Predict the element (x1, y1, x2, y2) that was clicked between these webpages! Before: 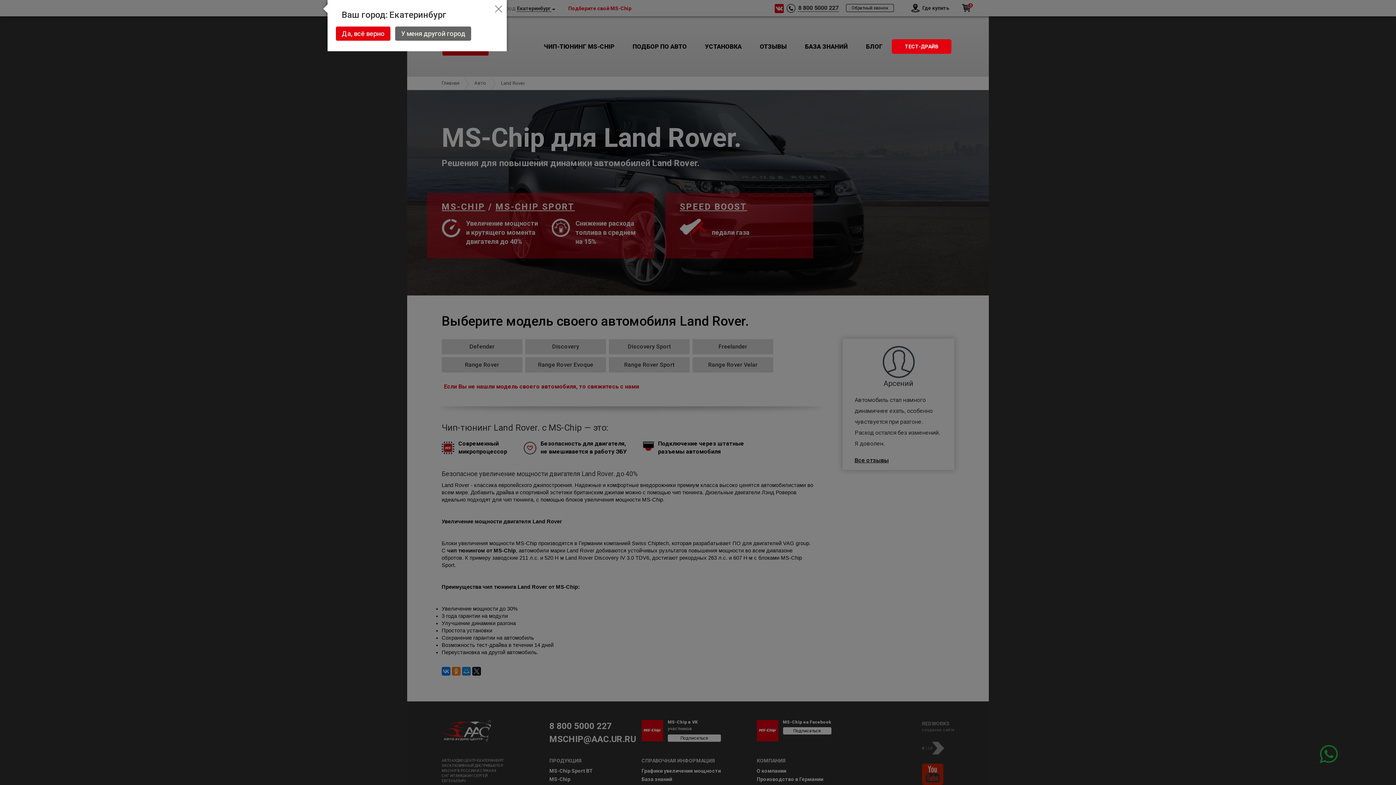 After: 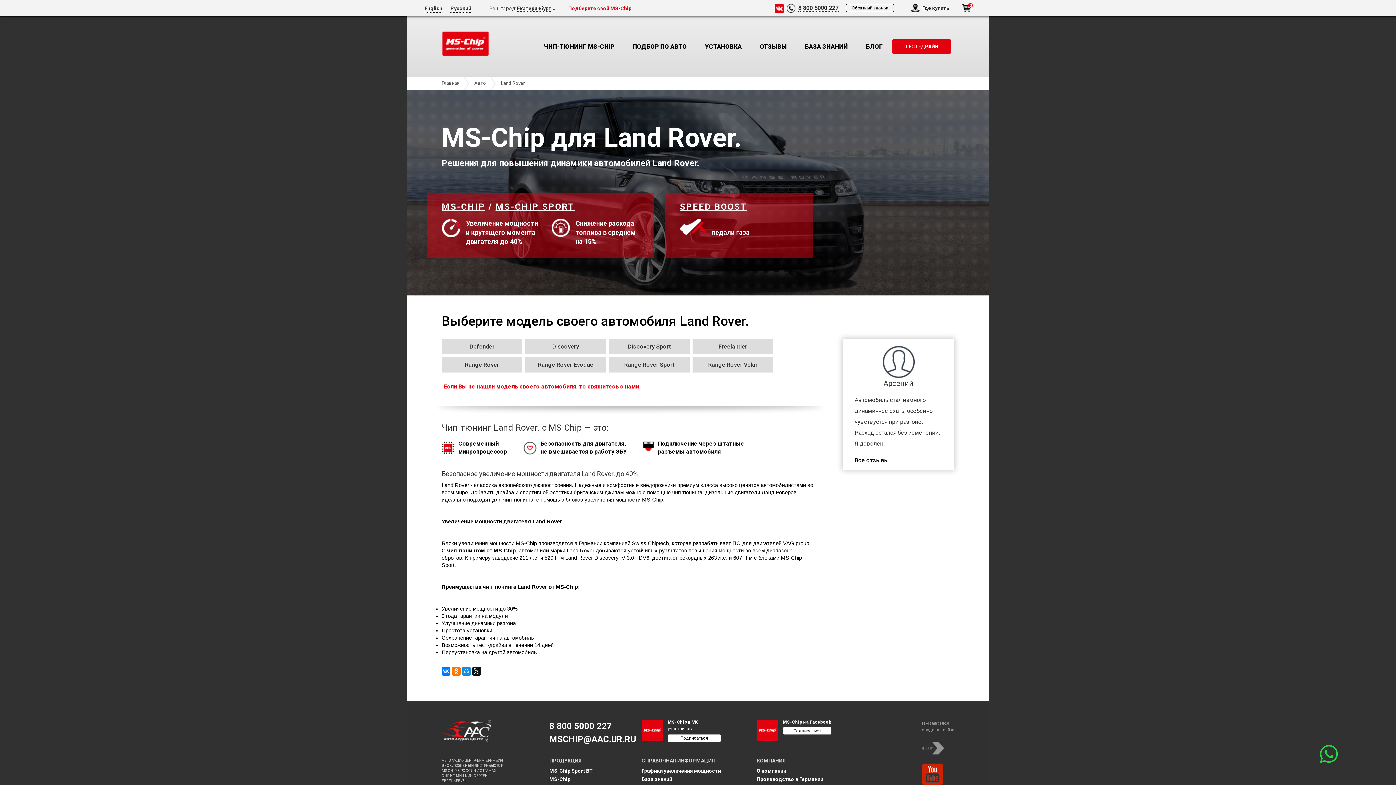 Action: bbox: (495, 4, 502, 12)